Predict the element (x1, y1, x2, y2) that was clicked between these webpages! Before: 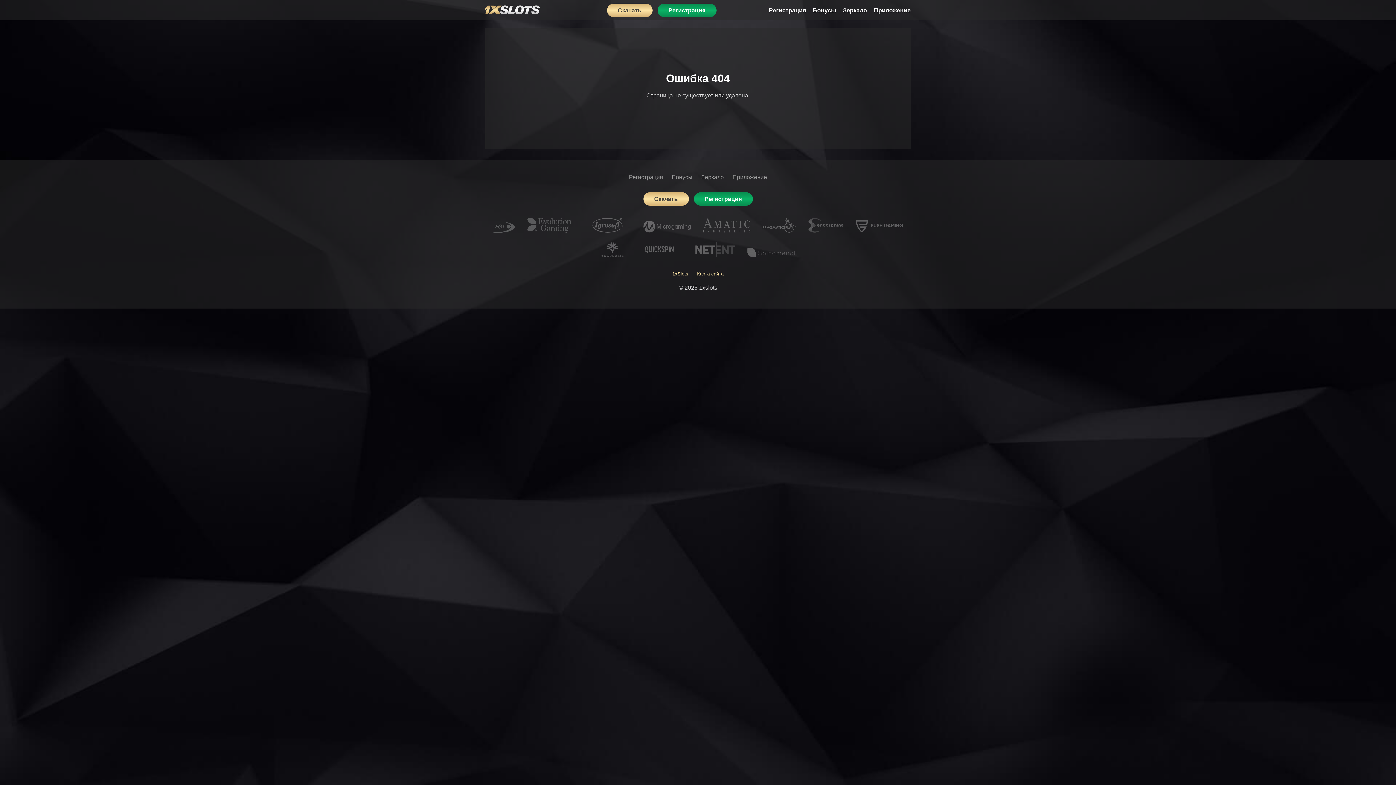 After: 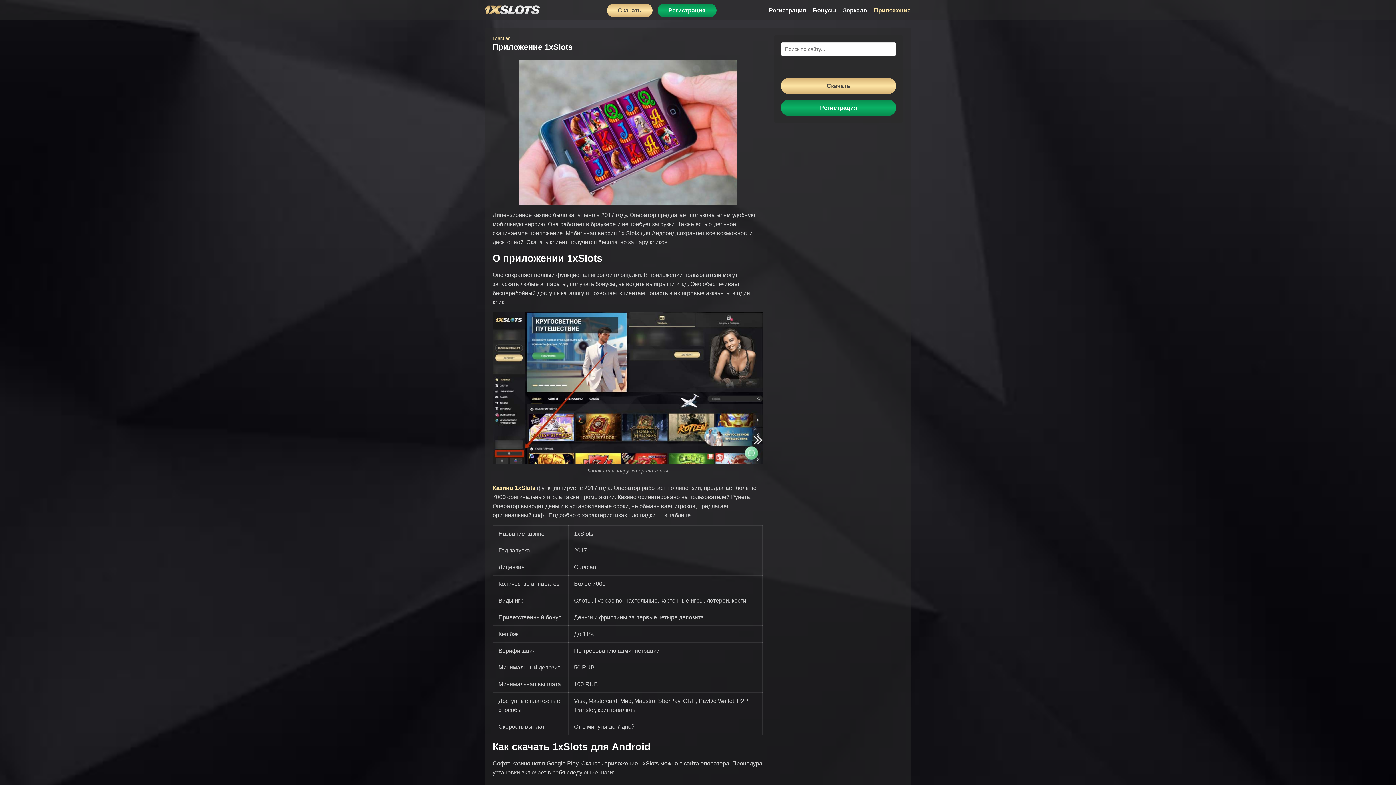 Action: label: Приложение bbox: (874, 5, 910, 14)